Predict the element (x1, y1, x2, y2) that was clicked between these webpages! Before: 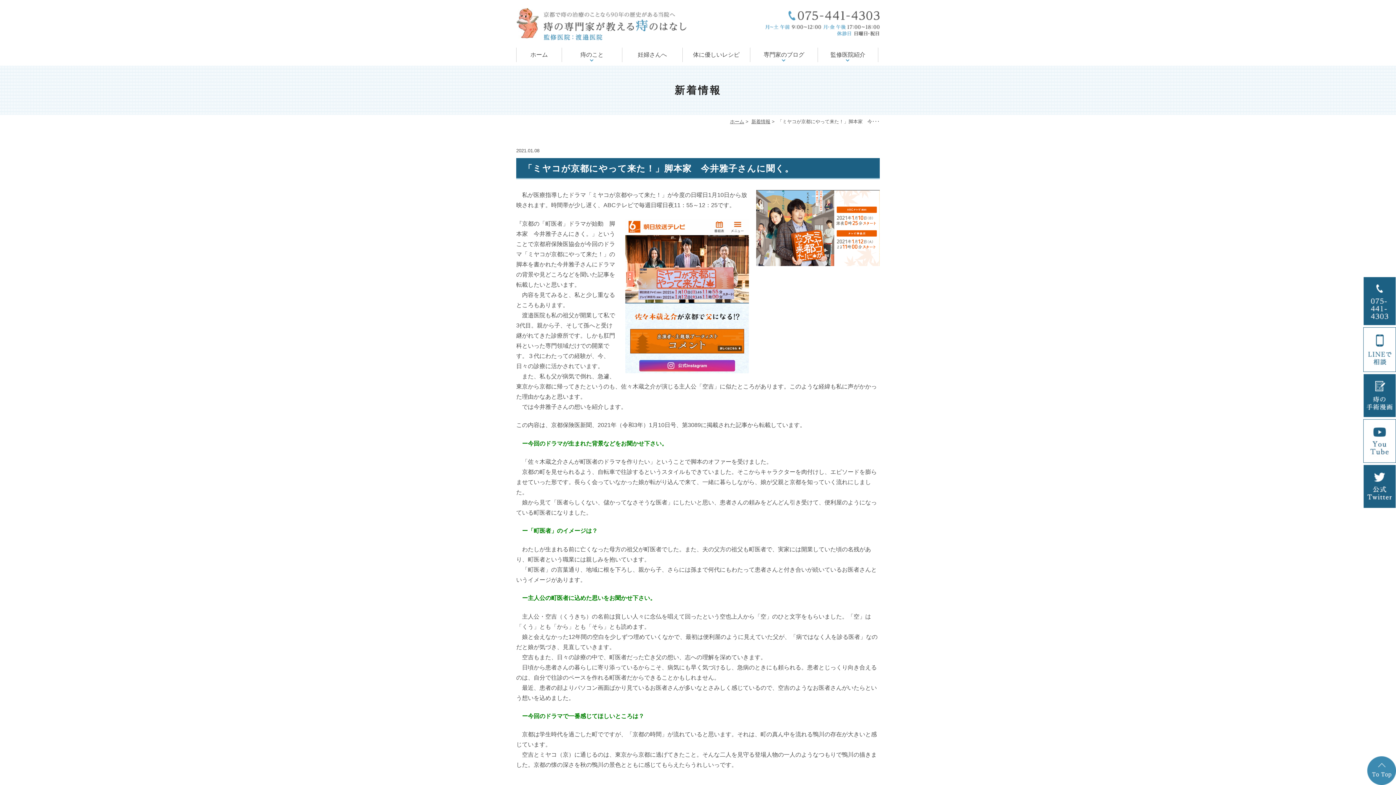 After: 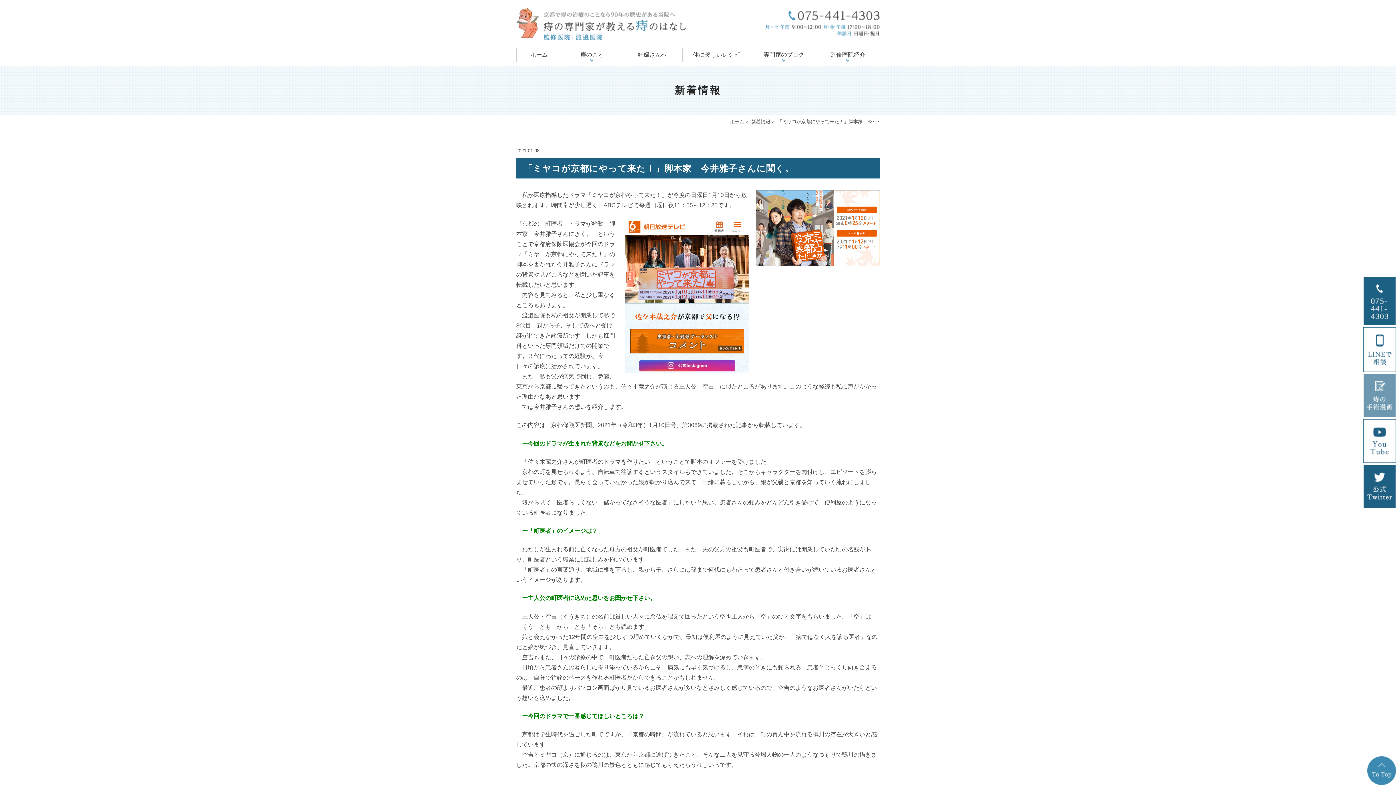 Action: bbox: (1363, 374, 1396, 417)